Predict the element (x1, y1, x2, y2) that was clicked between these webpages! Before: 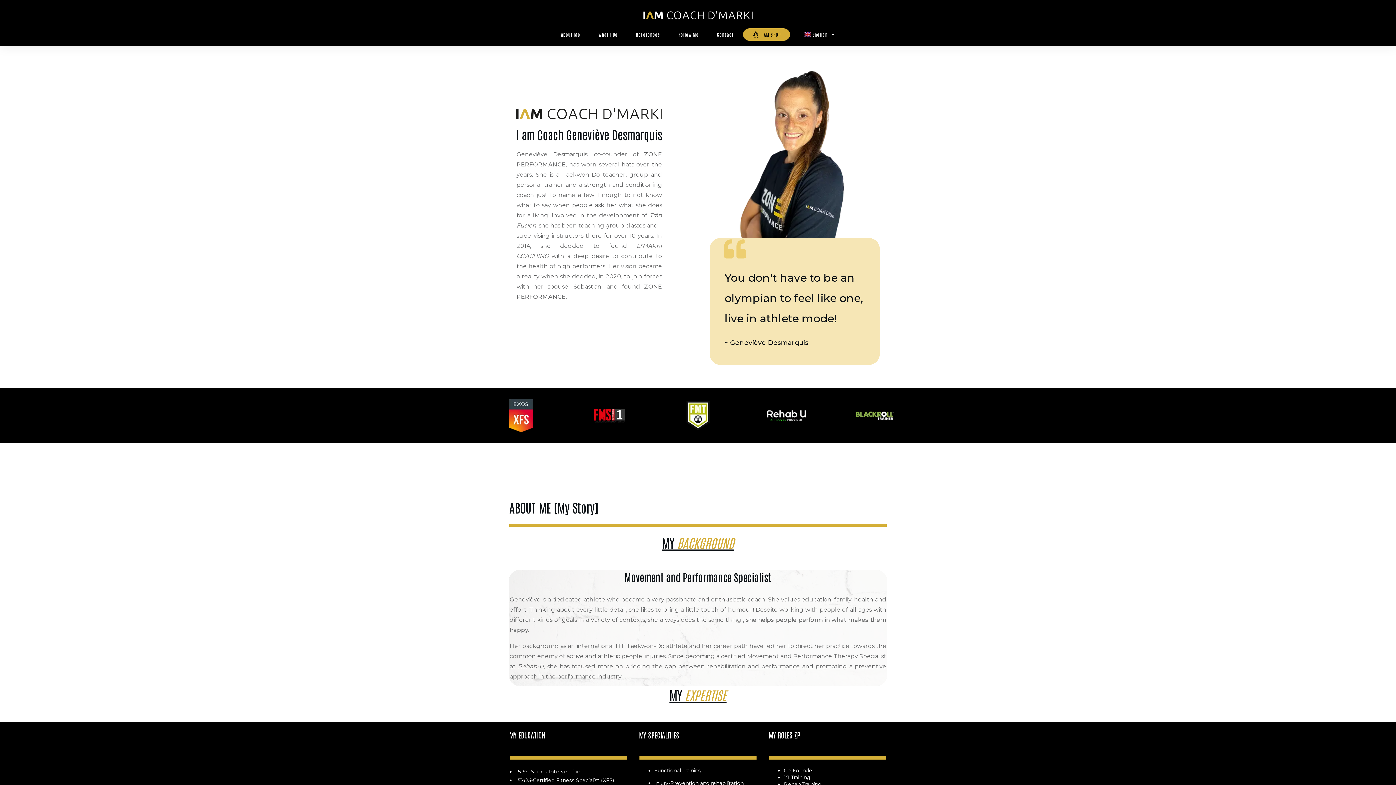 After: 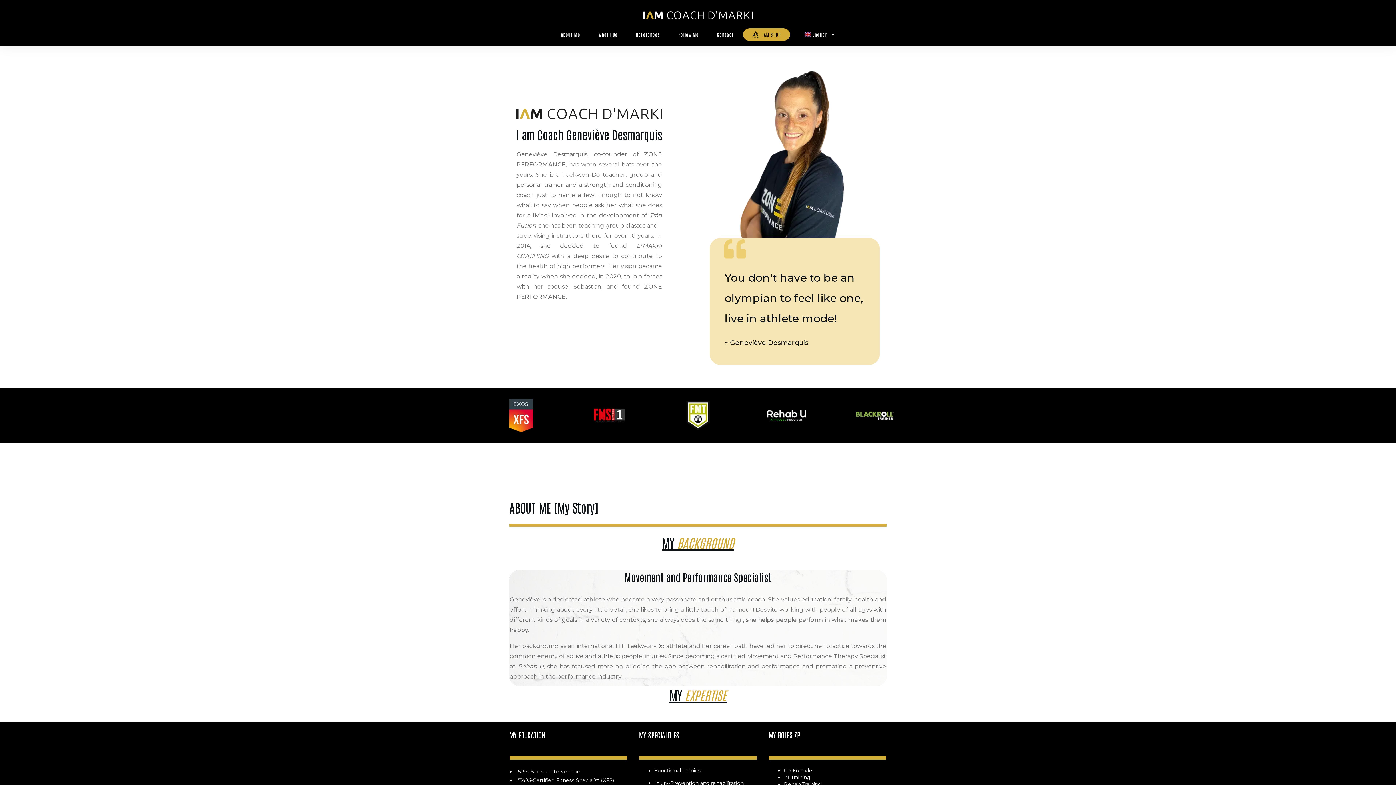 Action: bbox: (804, 30, 835, 38) label: English